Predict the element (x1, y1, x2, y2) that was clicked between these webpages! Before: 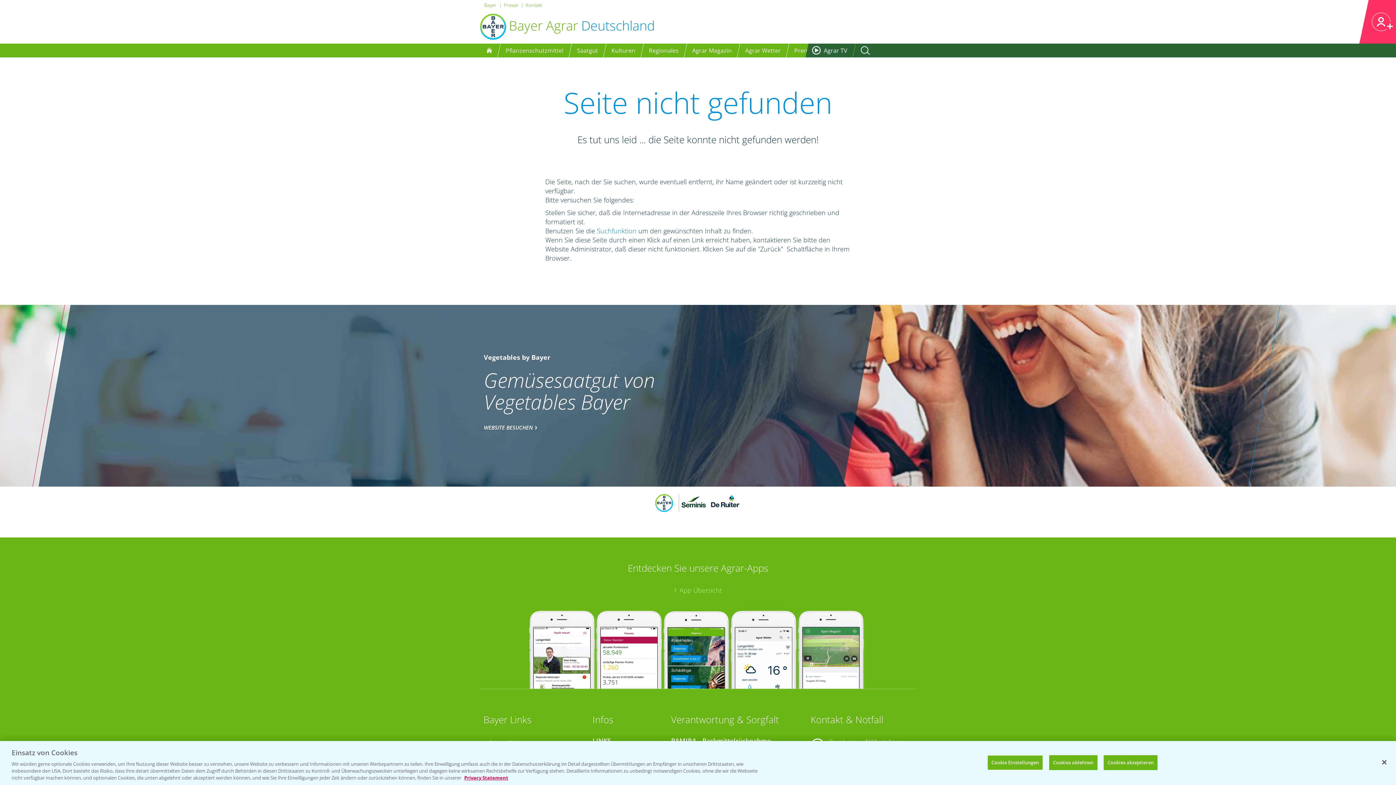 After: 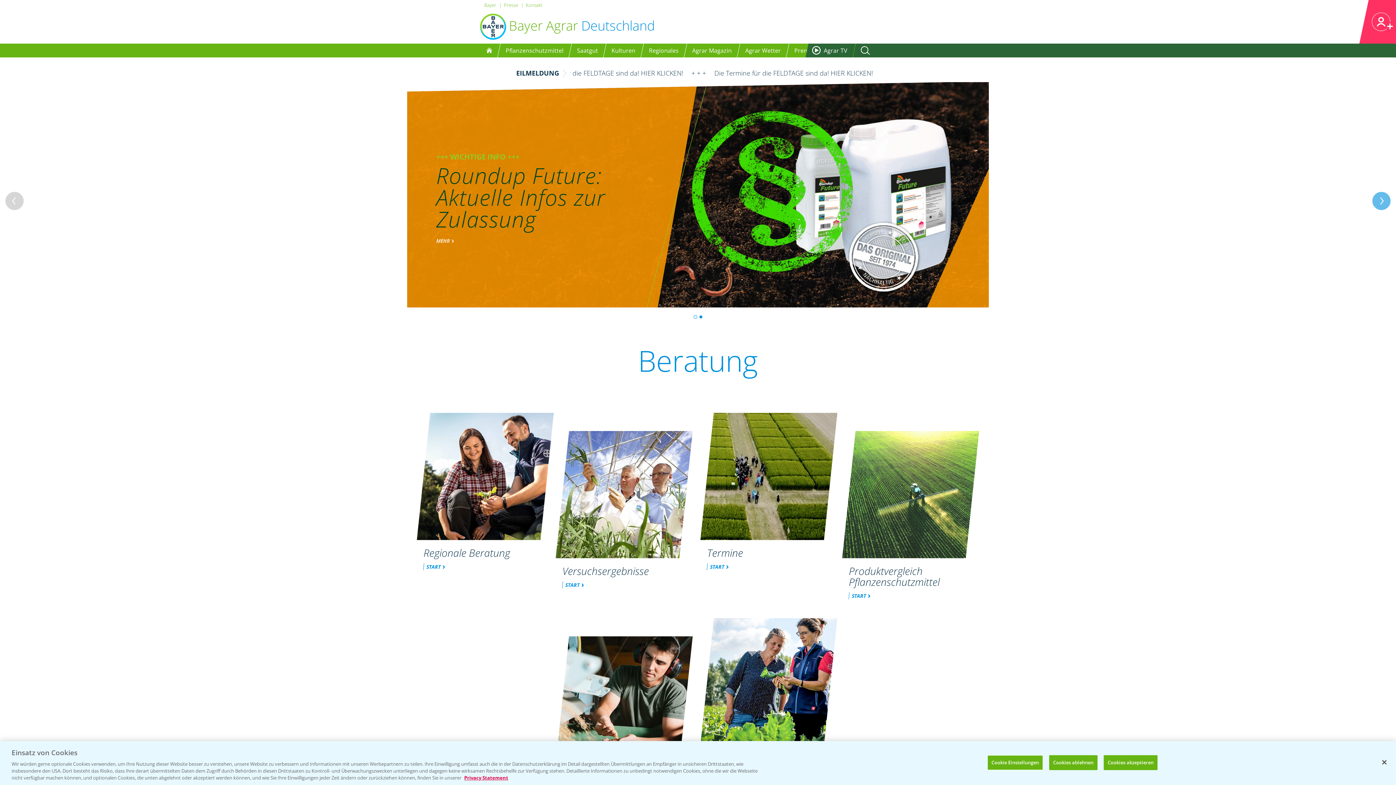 Action: bbox: (486, 46, 492, 54)